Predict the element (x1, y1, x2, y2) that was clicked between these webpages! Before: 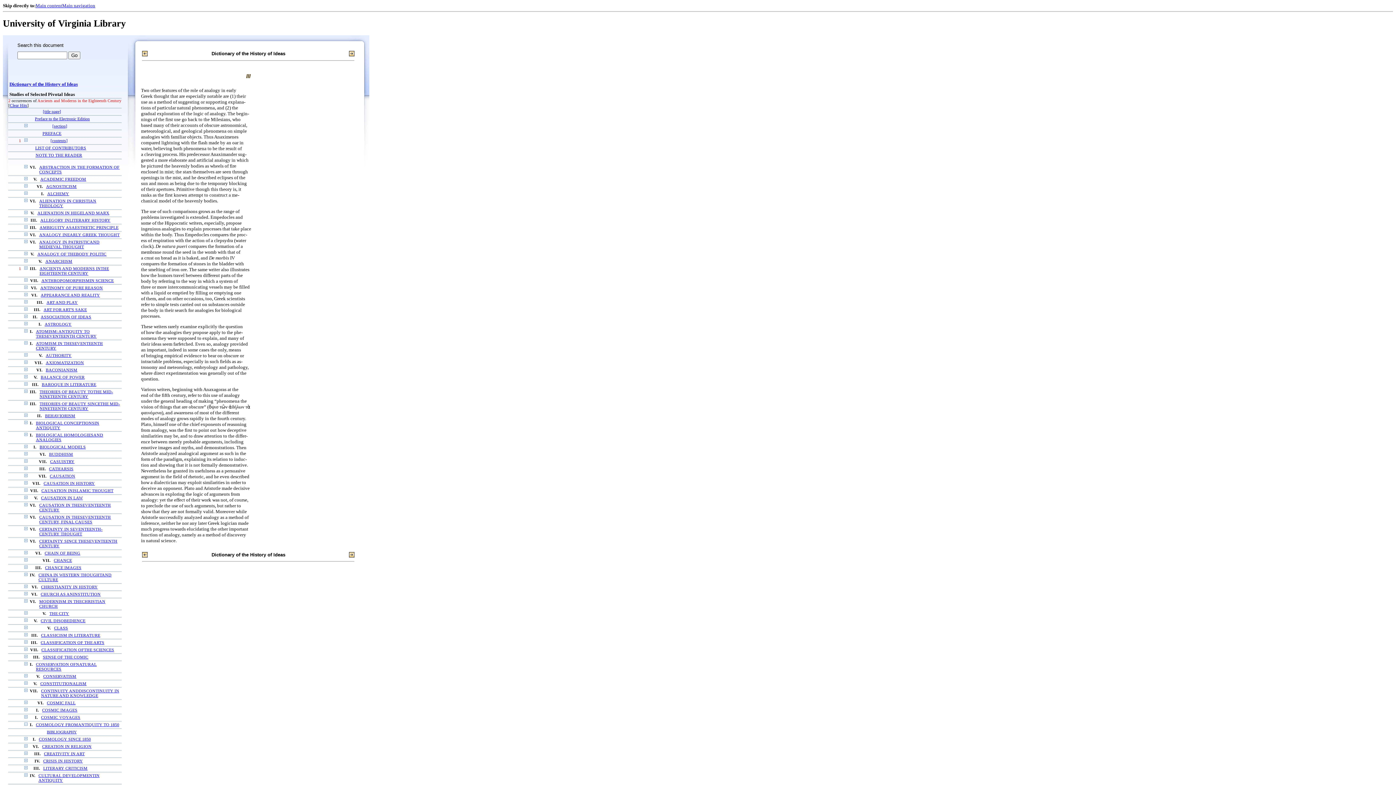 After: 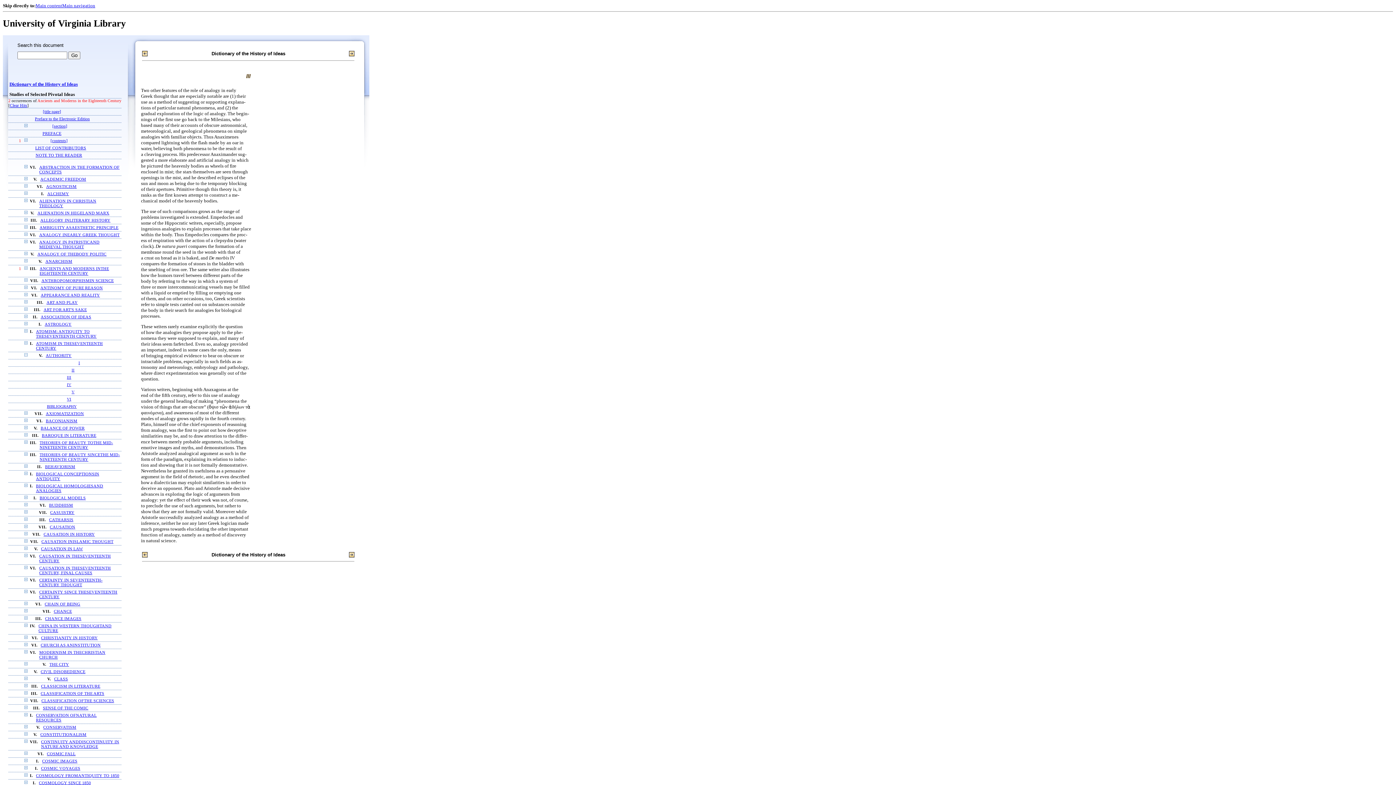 Action: bbox: (24, 353, 27, 357)